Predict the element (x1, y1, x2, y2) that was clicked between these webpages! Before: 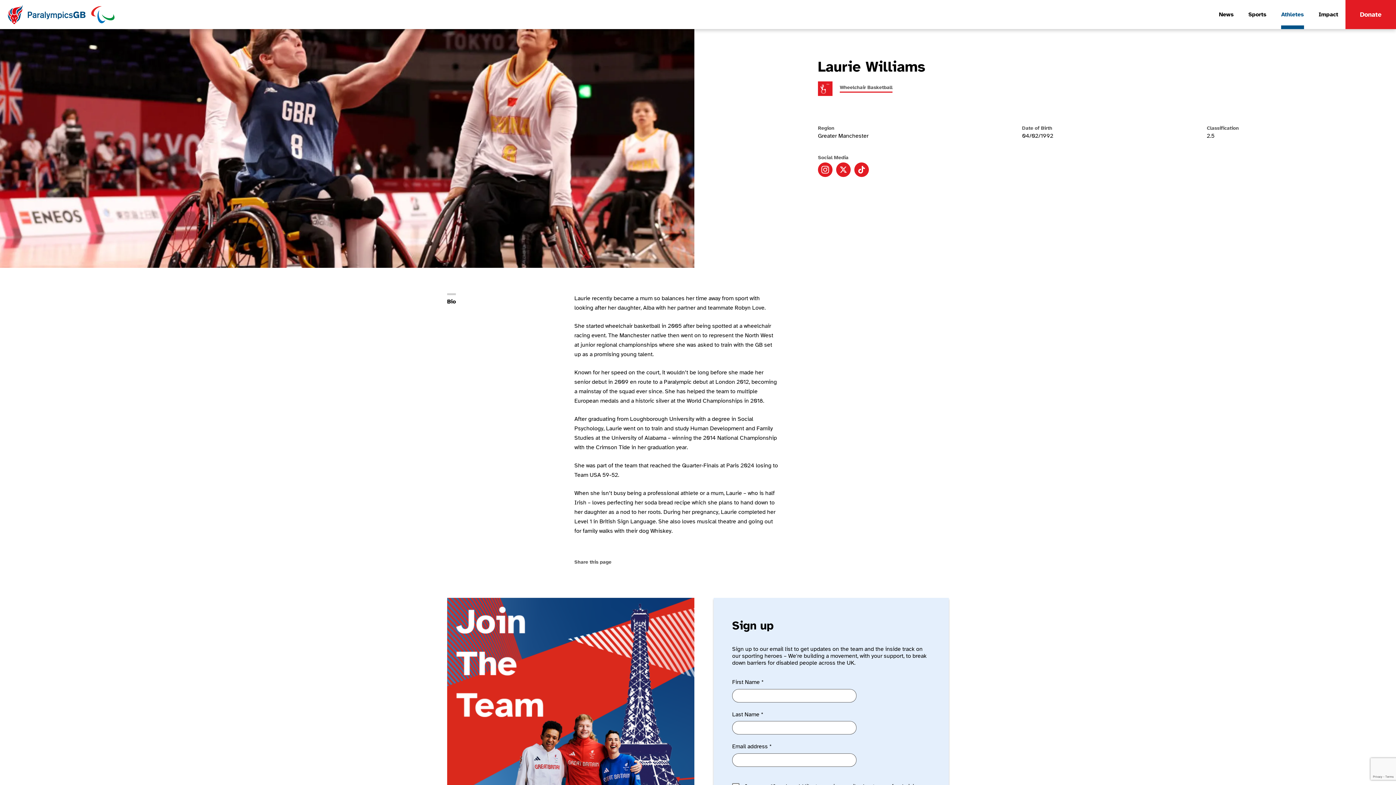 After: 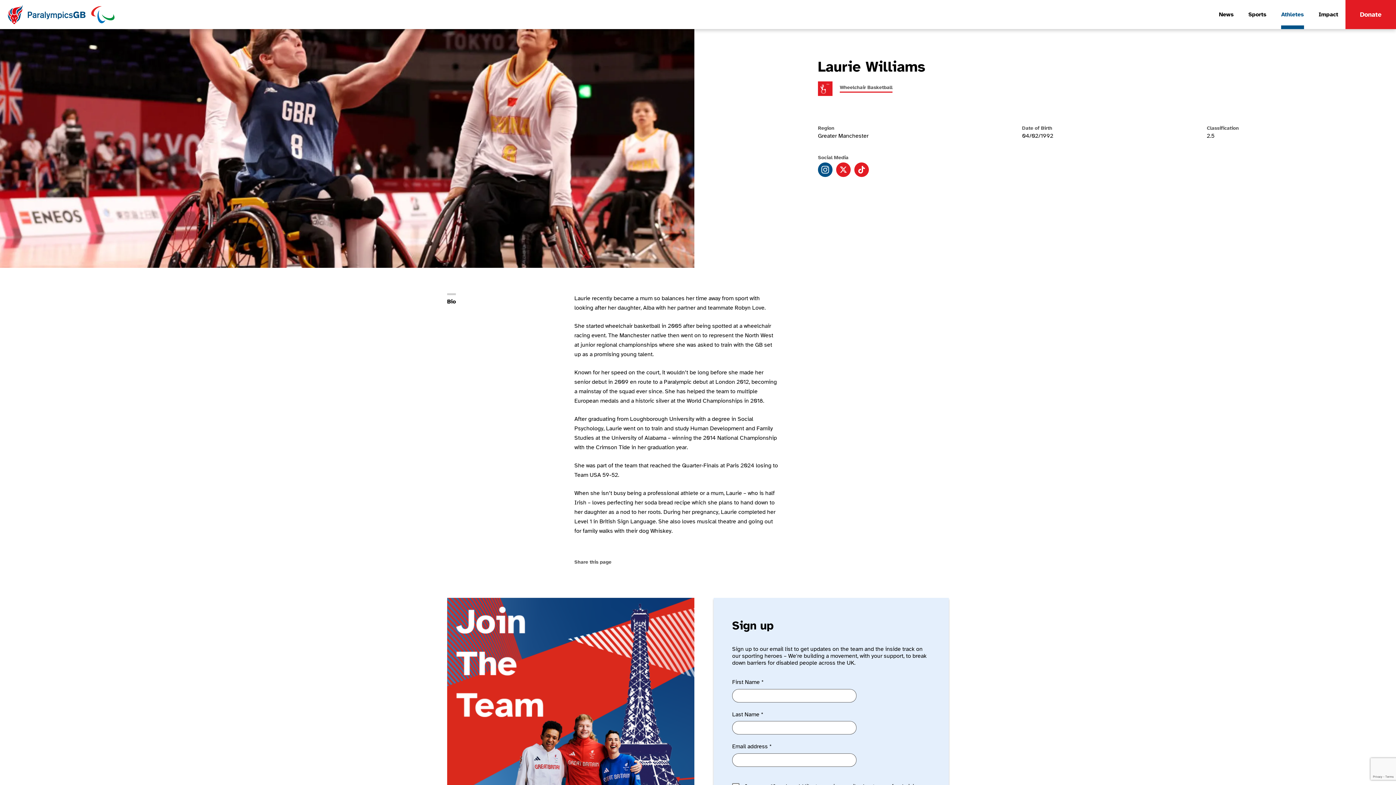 Action: label: Laurie Williams instagram bbox: (818, 162, 832, 177)